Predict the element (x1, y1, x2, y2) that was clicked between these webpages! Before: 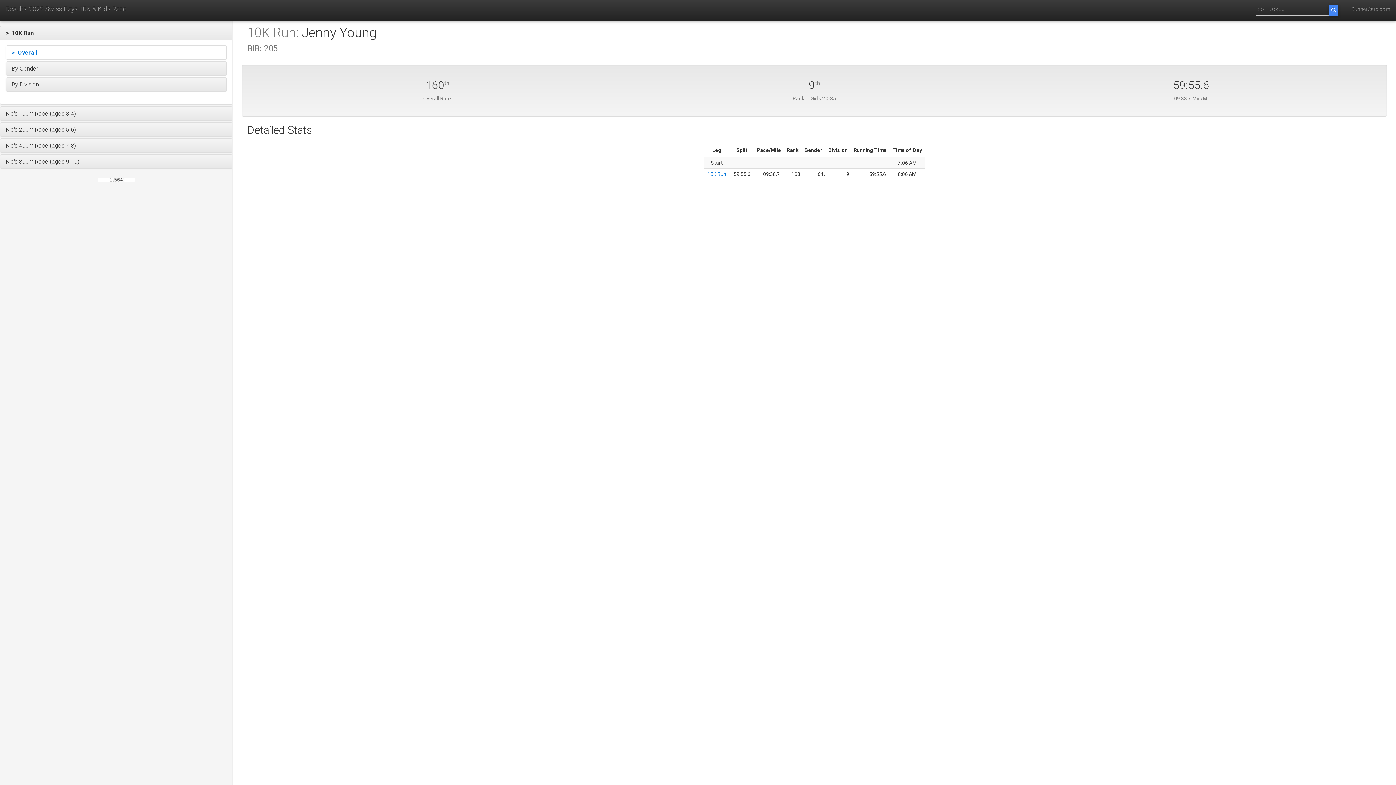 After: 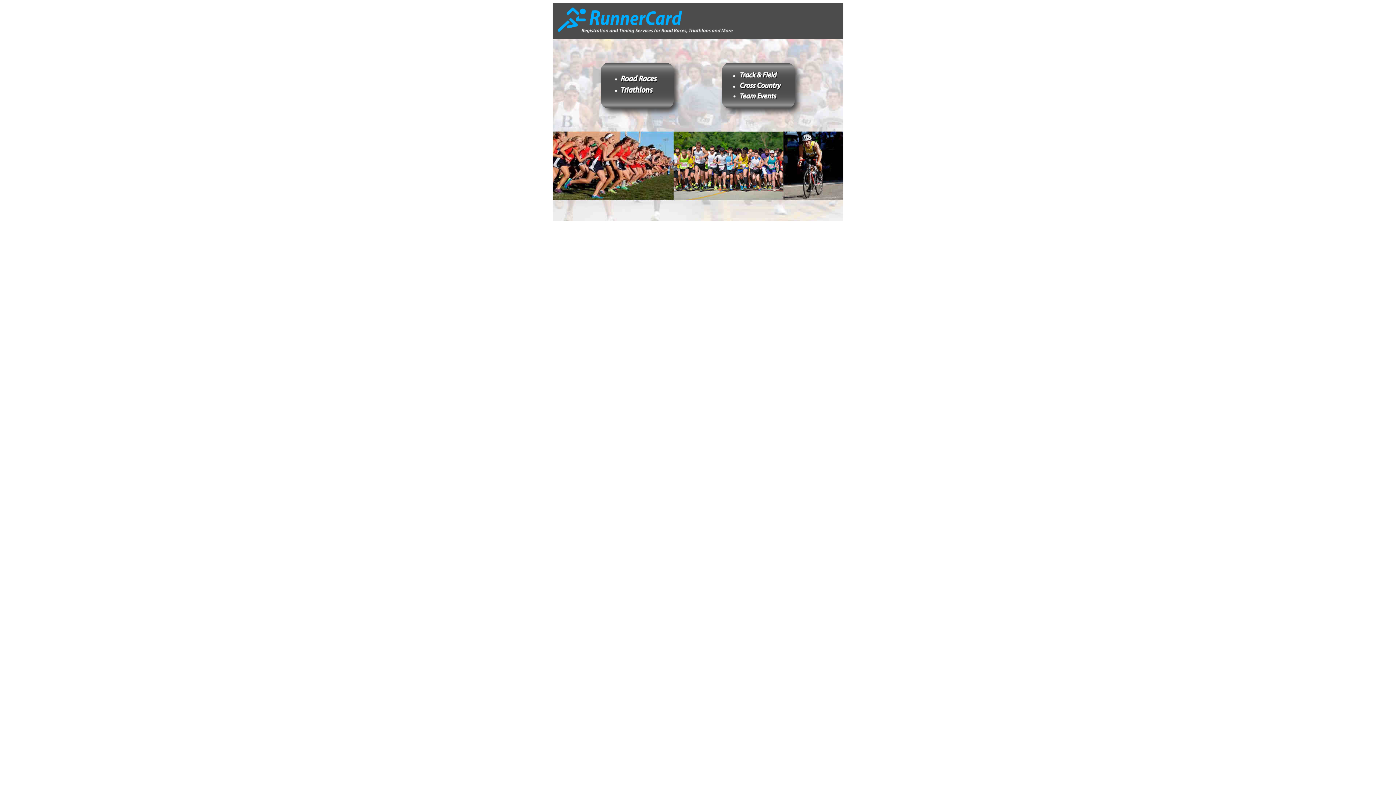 Action: bbox: (1346, 0, 1396, 18) label: RunnerCard.com